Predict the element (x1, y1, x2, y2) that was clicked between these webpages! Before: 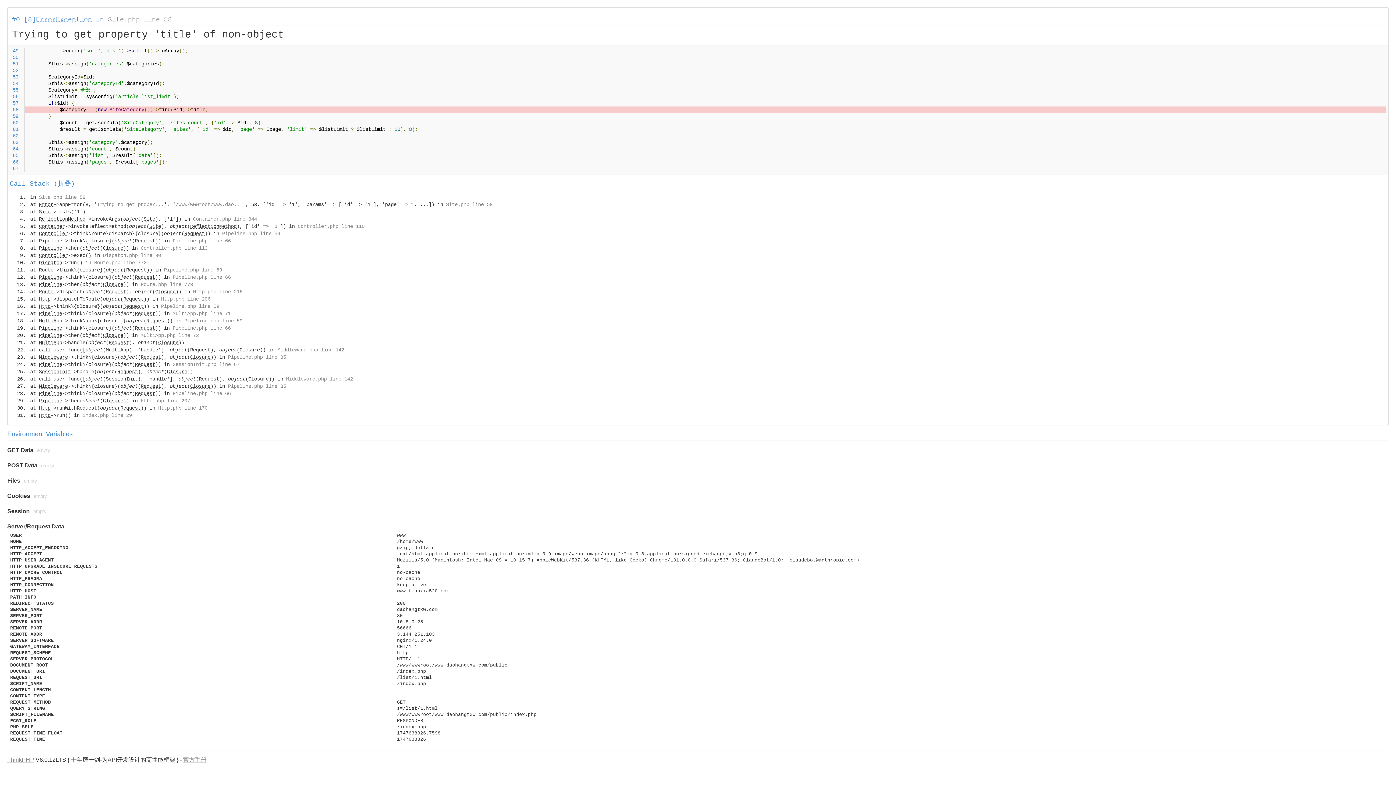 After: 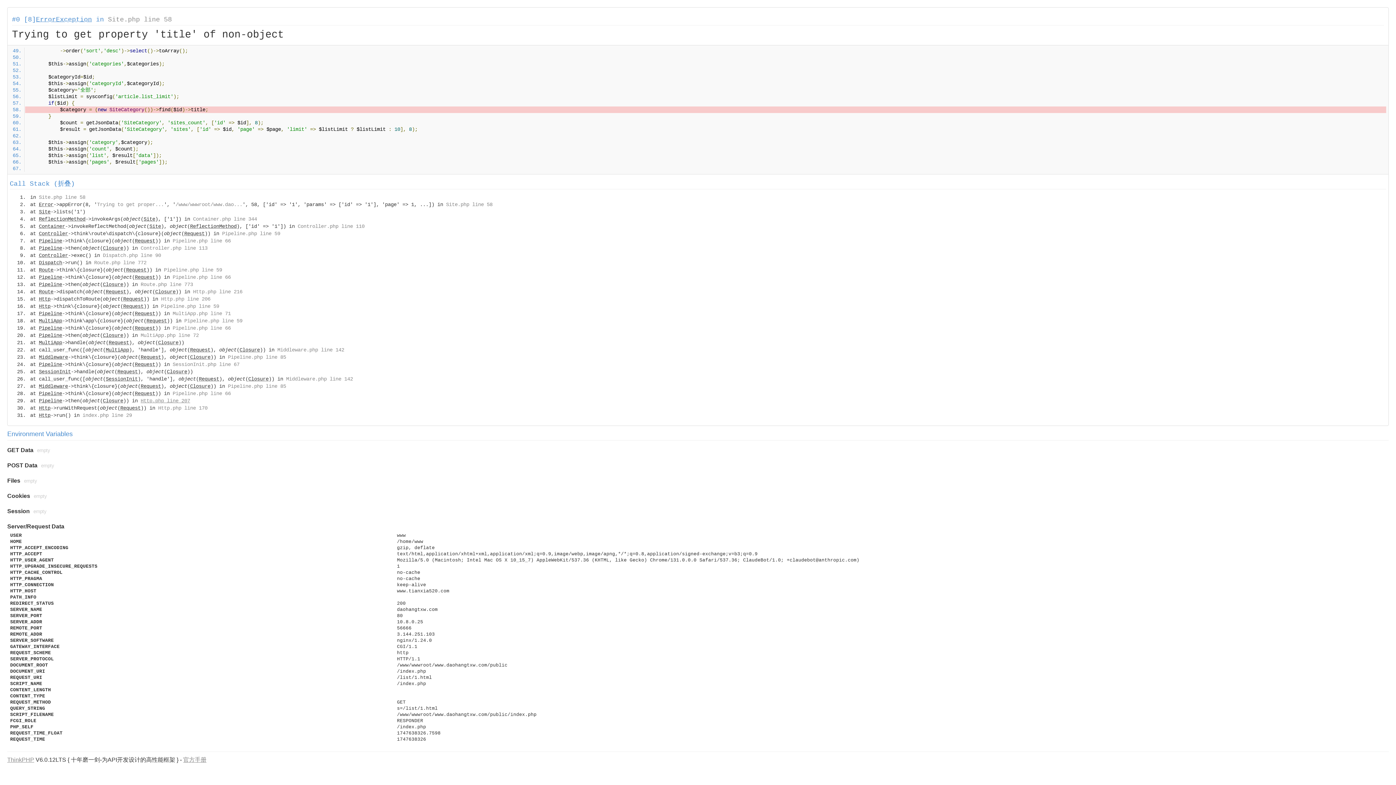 Action: bbox: (140, 398, 190, 404) label: Http.php line 207